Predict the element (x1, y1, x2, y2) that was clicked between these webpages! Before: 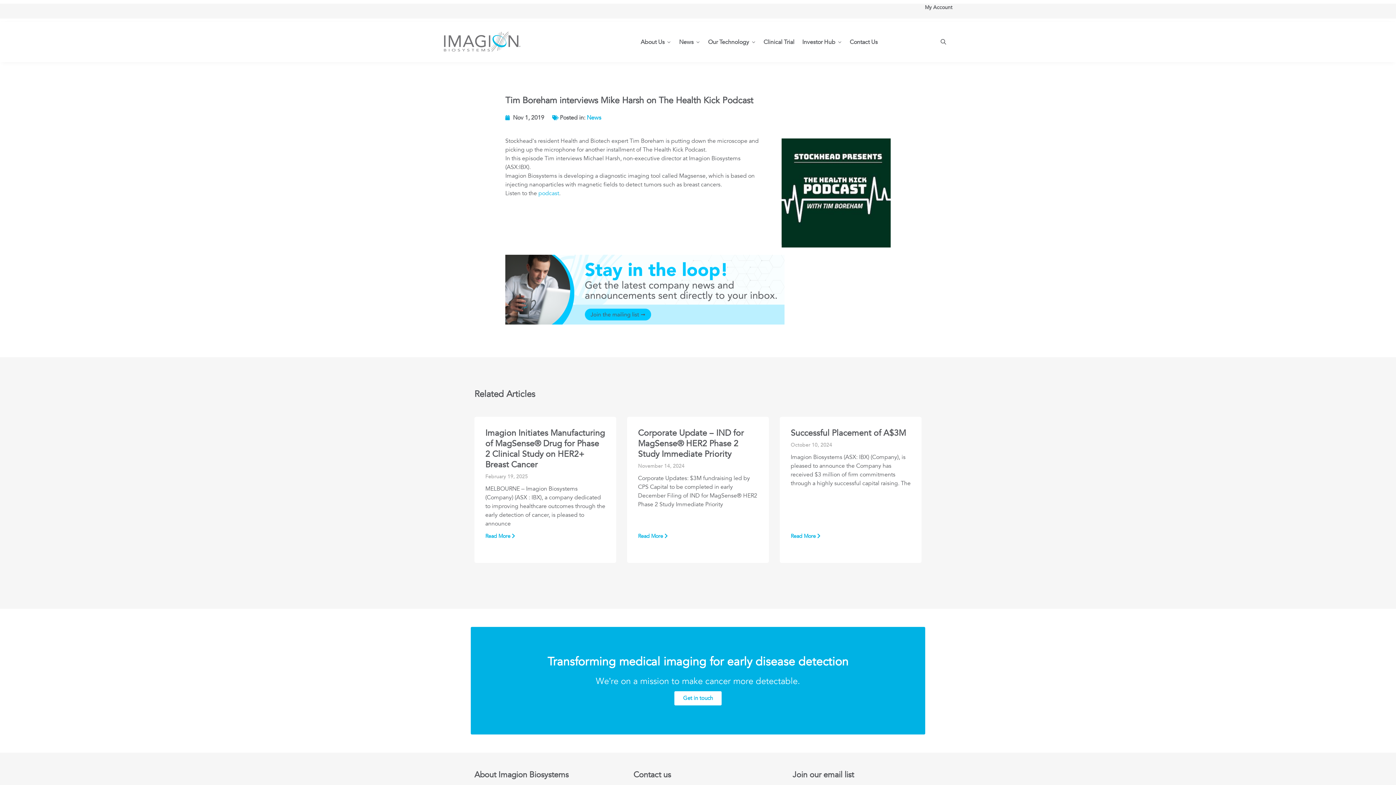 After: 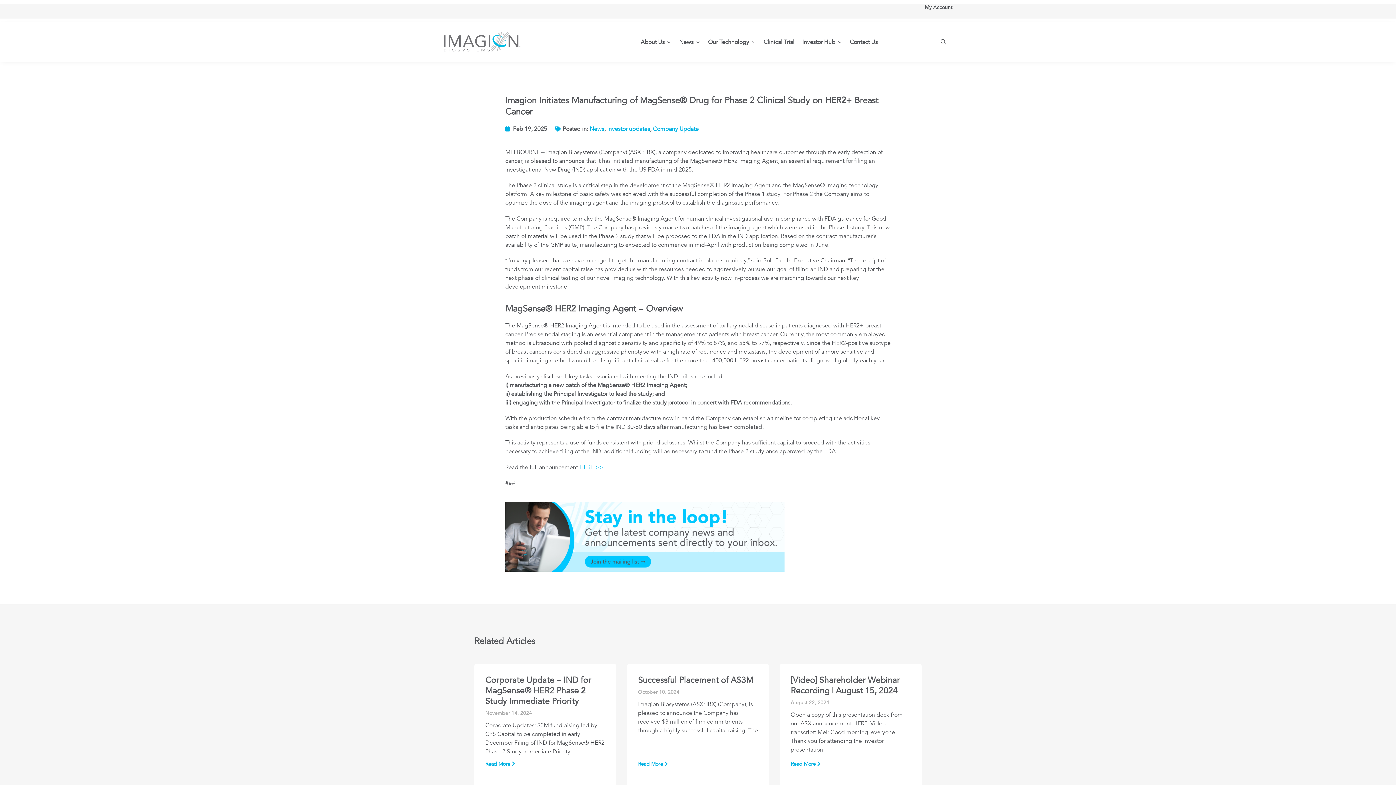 Action: label: Imagion Initiates Manufacturing of MagSense® Drug for Phase 2 Clinical Study on HER2+ Breast Cancer bbox: (485, 427, 605, 470)